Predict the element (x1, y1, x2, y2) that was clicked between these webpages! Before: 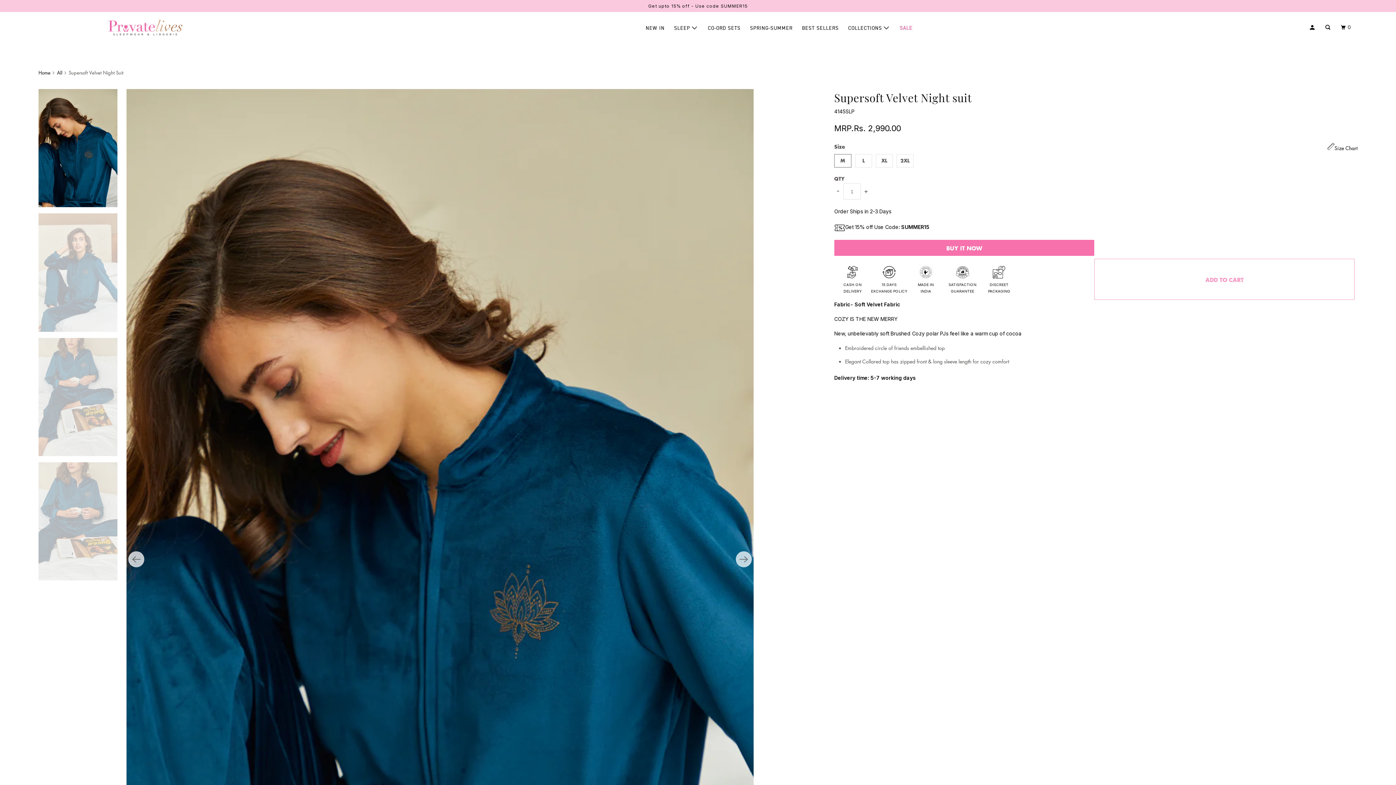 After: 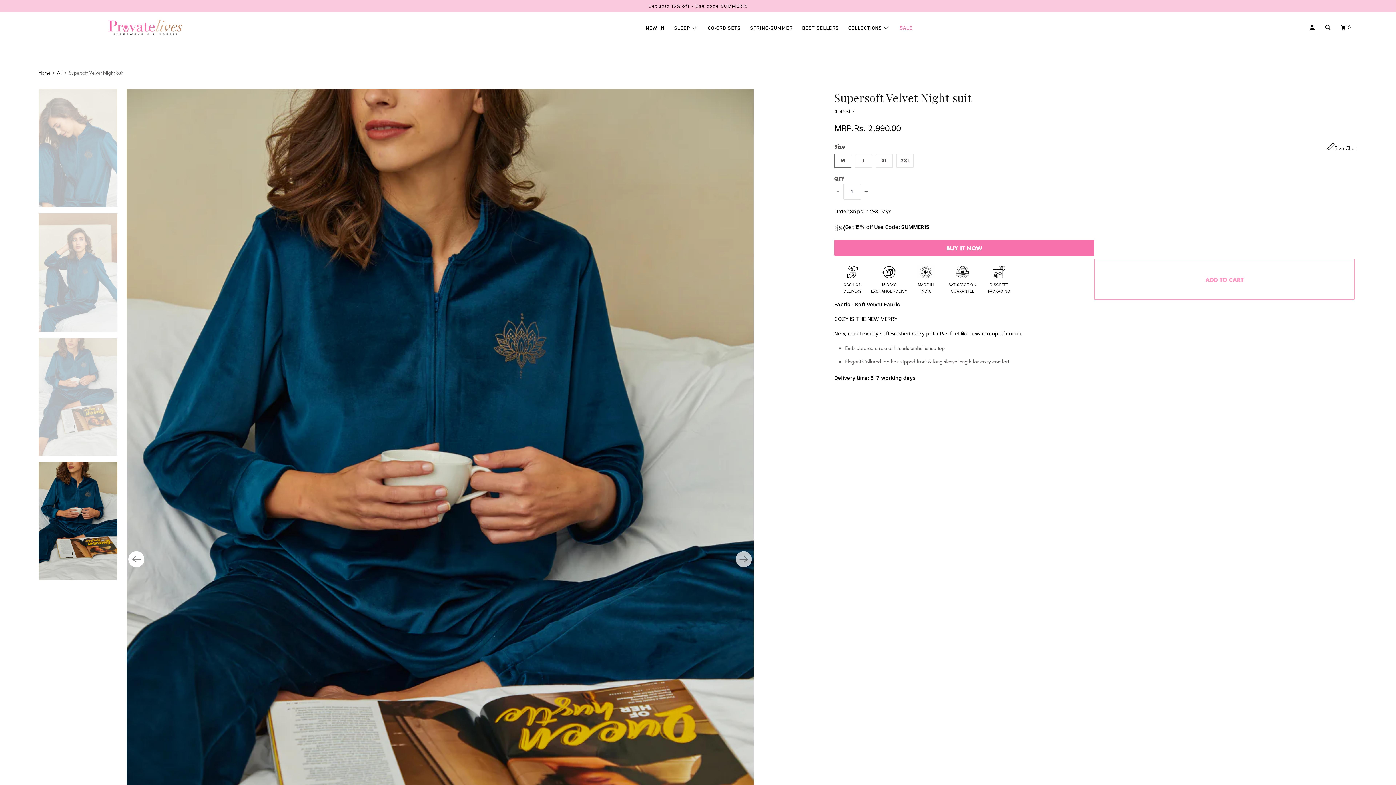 Action: bbox: (128, 551, 144, 567) label: Previous